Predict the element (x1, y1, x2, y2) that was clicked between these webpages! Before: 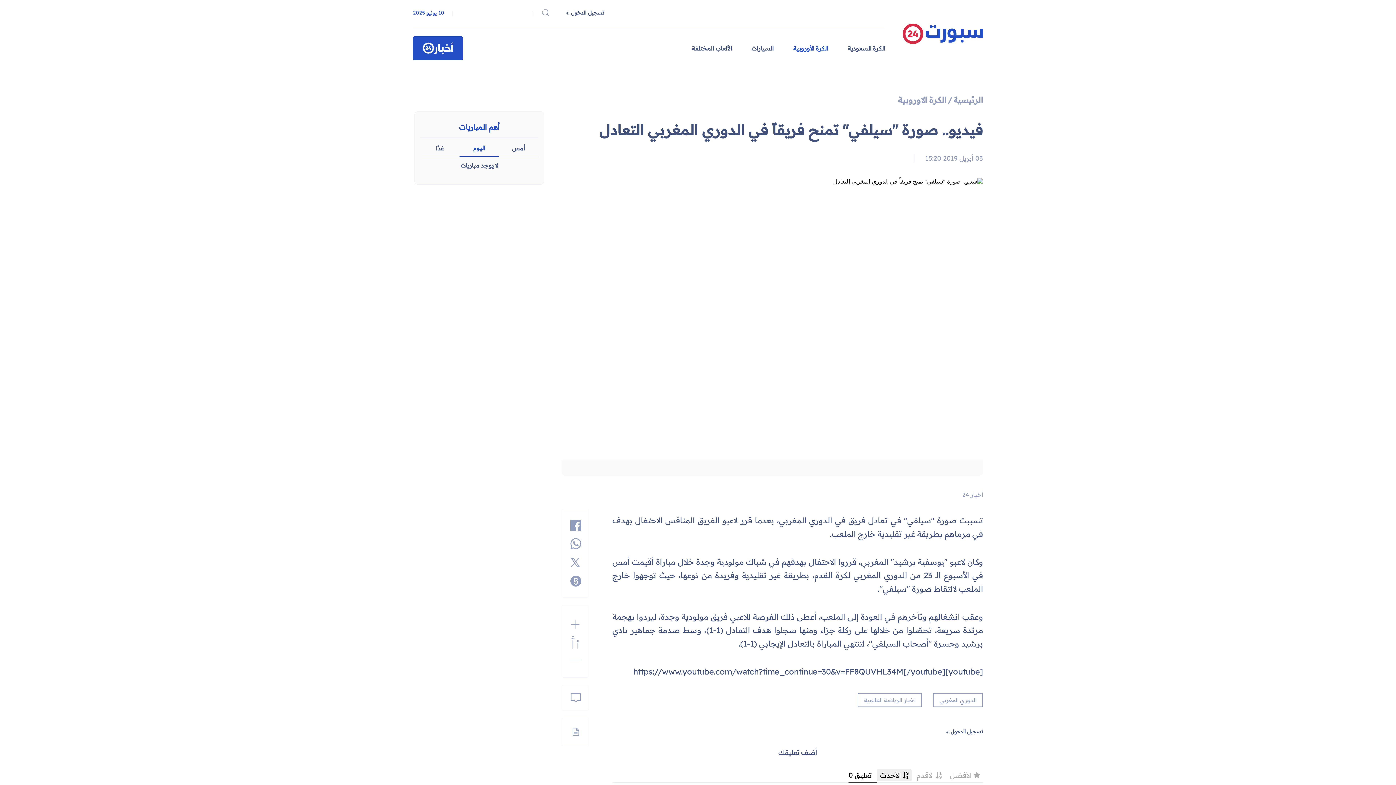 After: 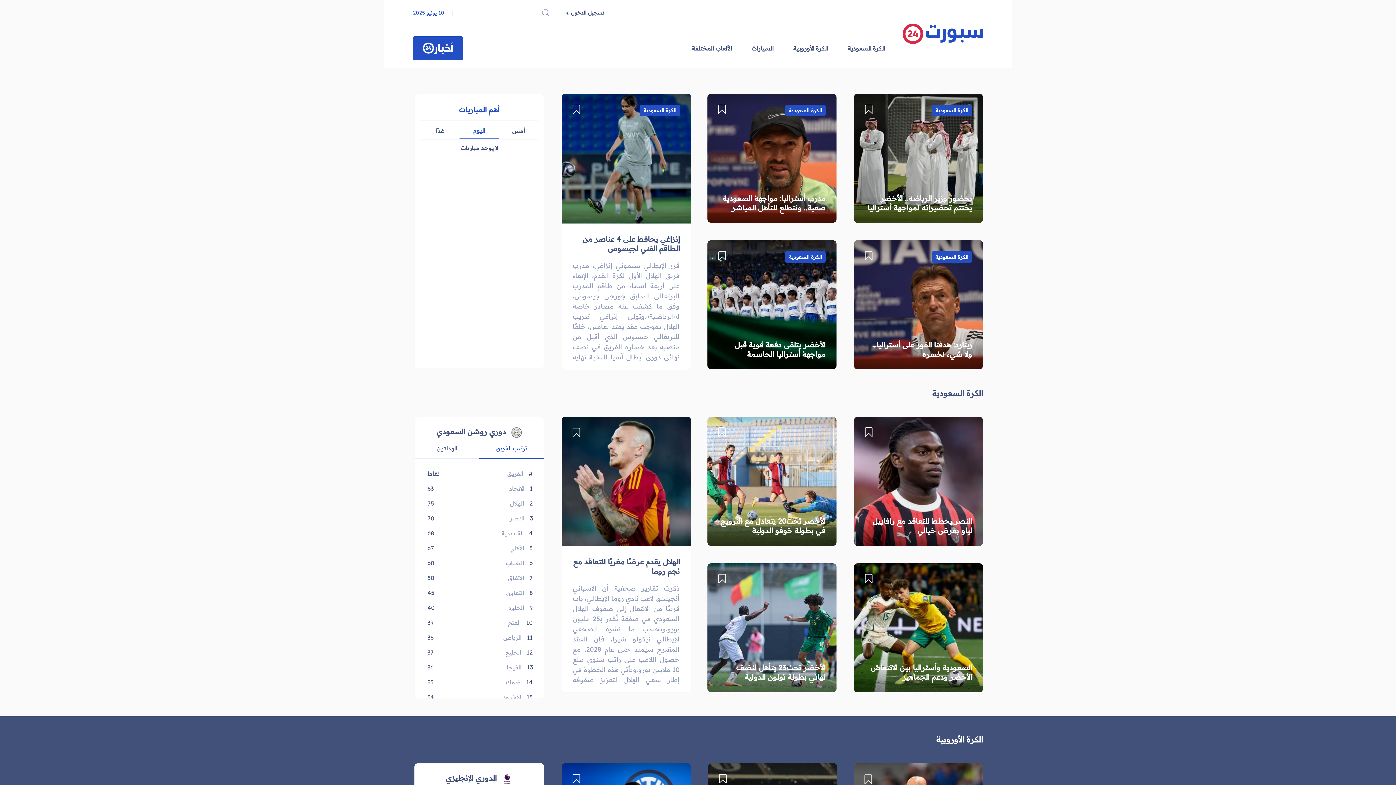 Action: label: الرئيسية bbox: (953, 93, 983, 106)